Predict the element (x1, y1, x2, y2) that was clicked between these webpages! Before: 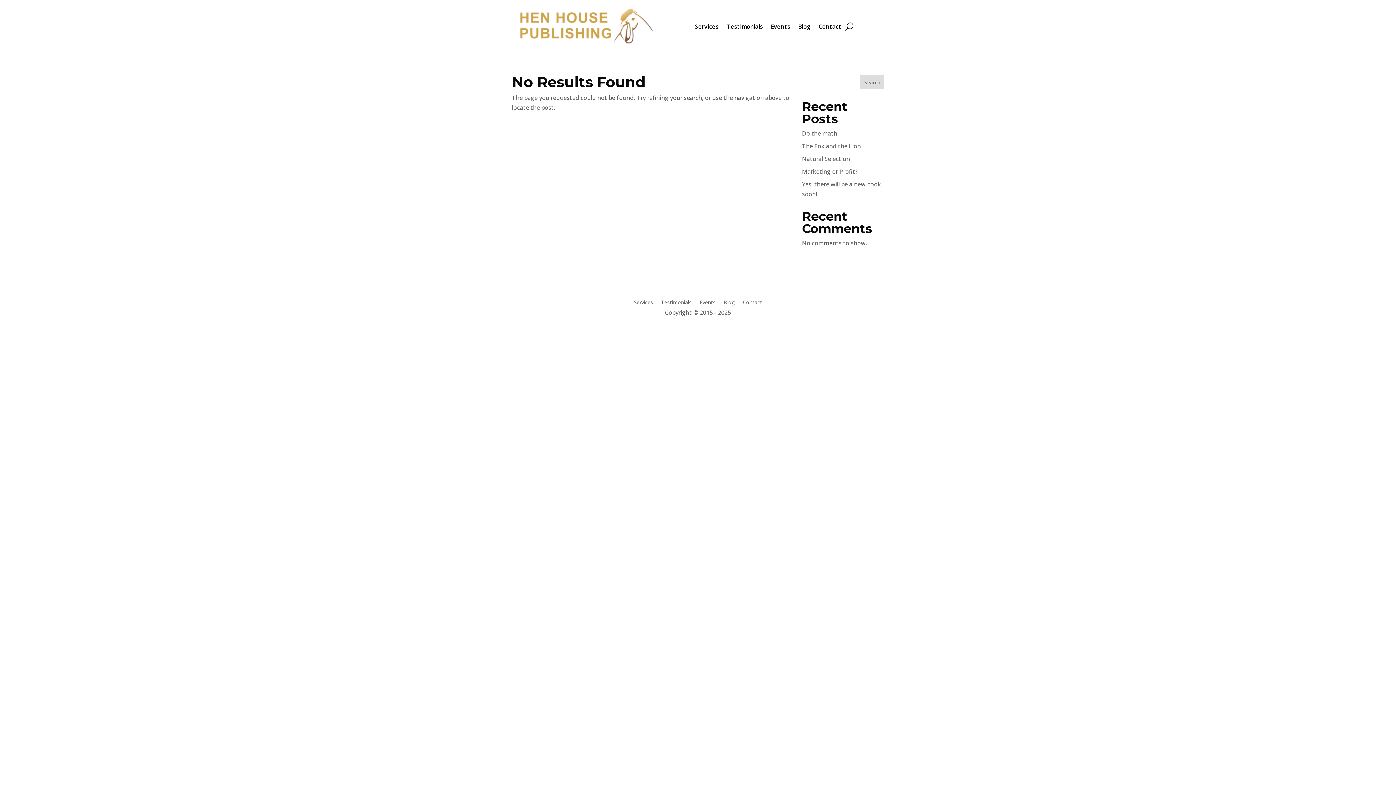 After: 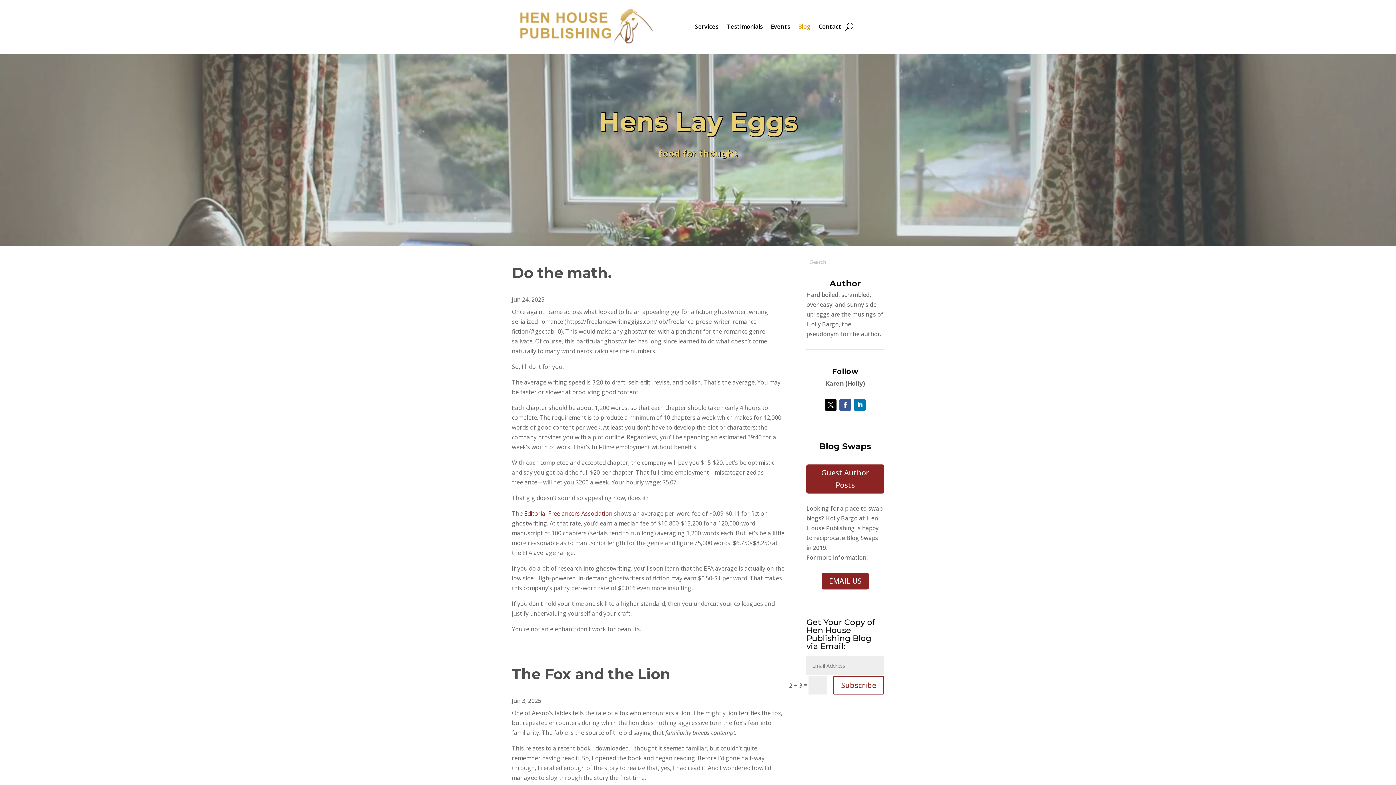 Action: bbox: (723, 297, 735, 305) label: Blog